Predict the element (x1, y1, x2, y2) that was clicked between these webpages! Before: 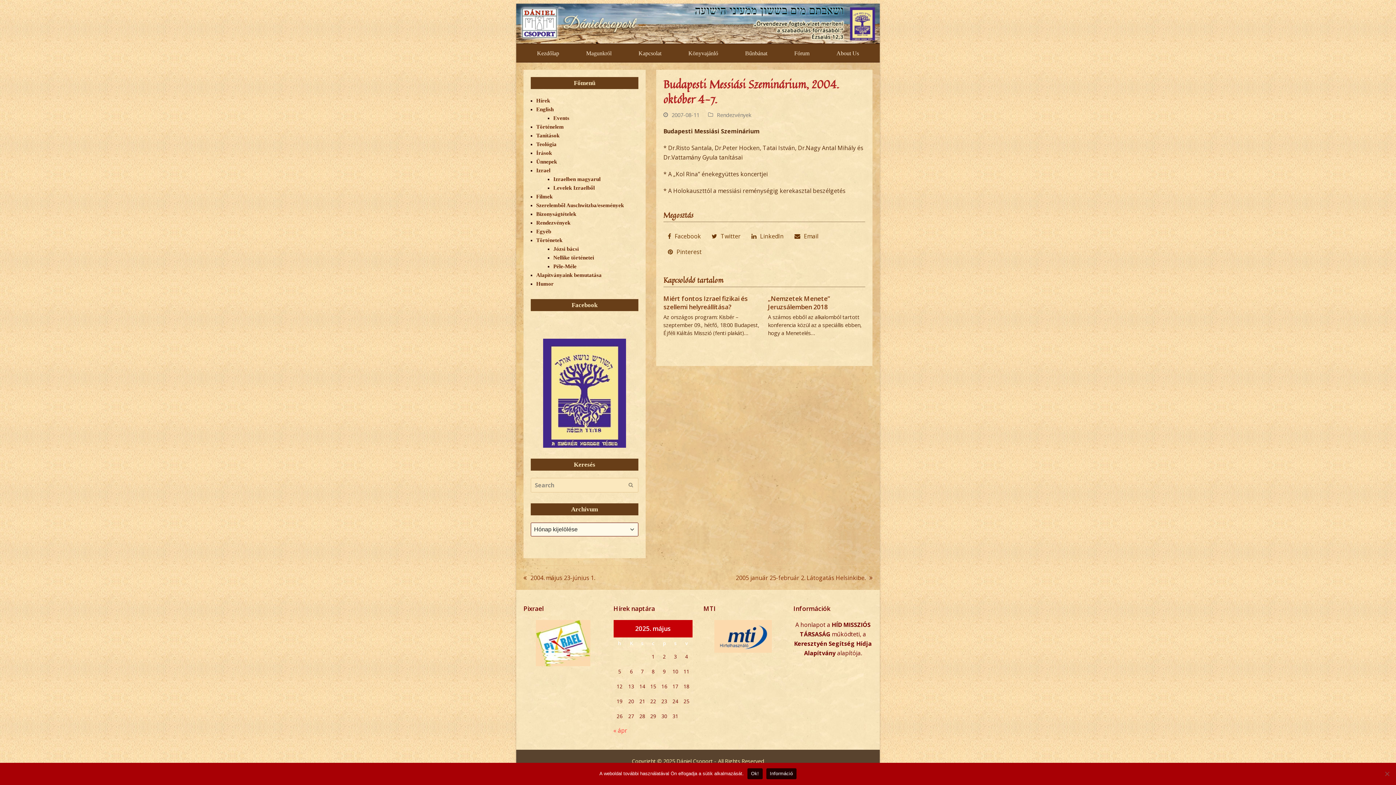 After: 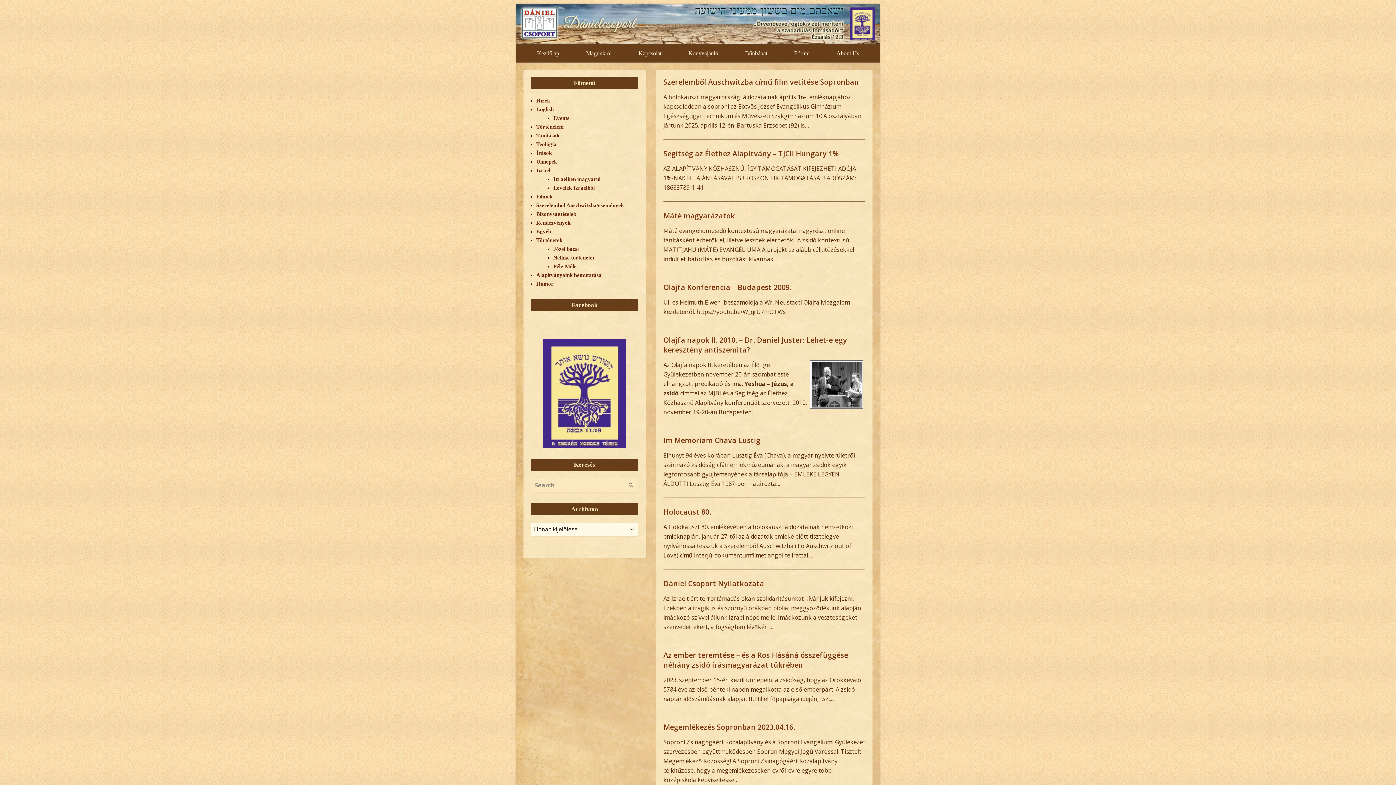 Action: label: Submit bbox: (628, 481, 633, 489)